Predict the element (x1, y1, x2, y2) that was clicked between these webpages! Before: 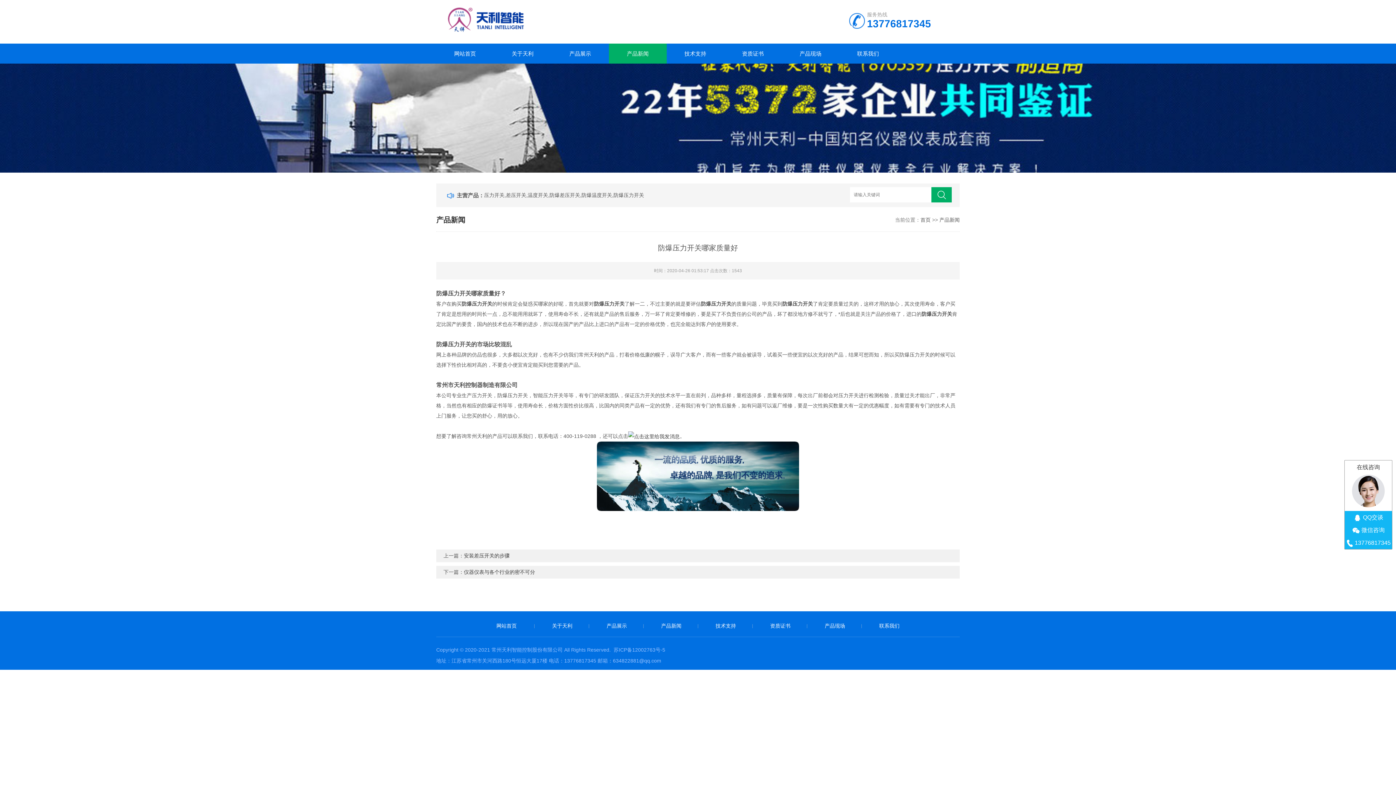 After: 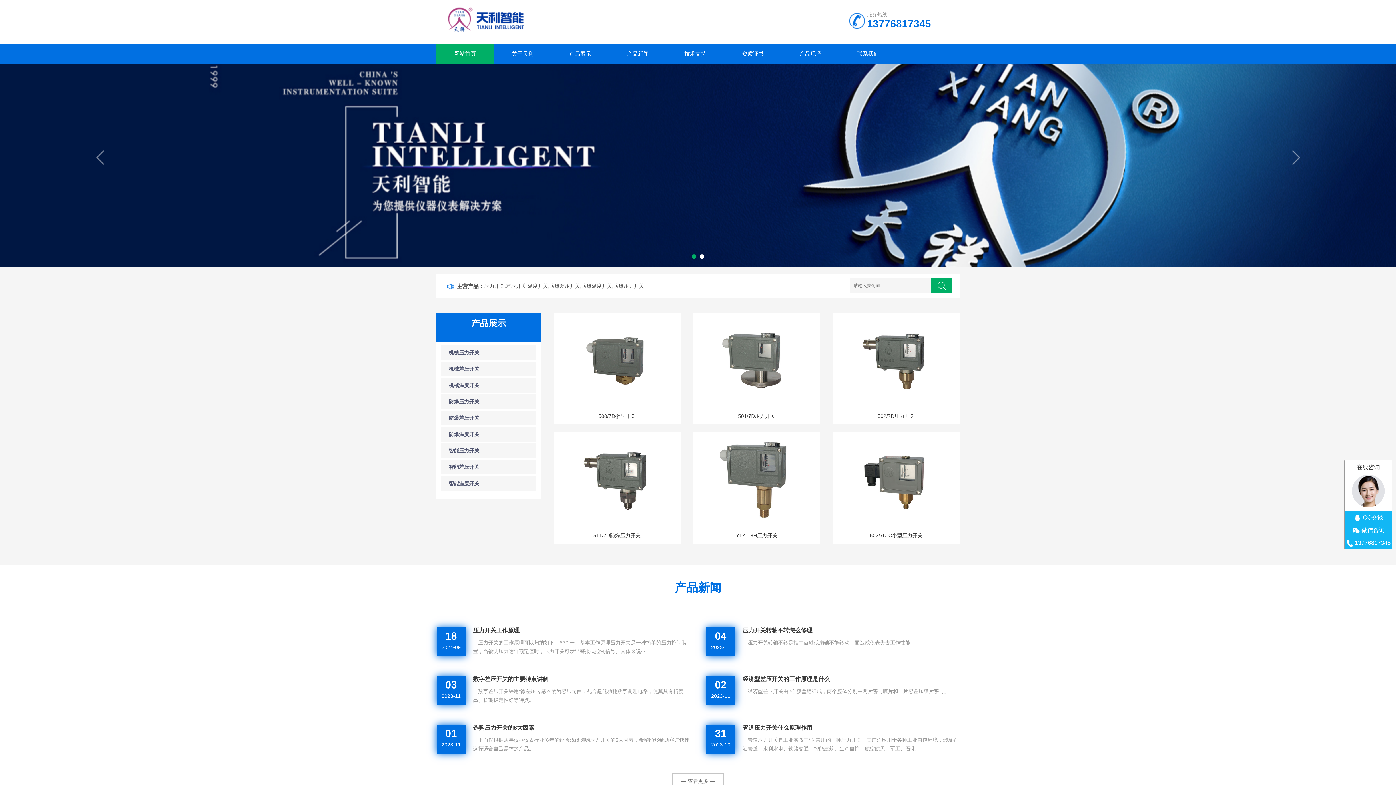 Action: label: 首页 bbox: (920, 217, 930, 222)